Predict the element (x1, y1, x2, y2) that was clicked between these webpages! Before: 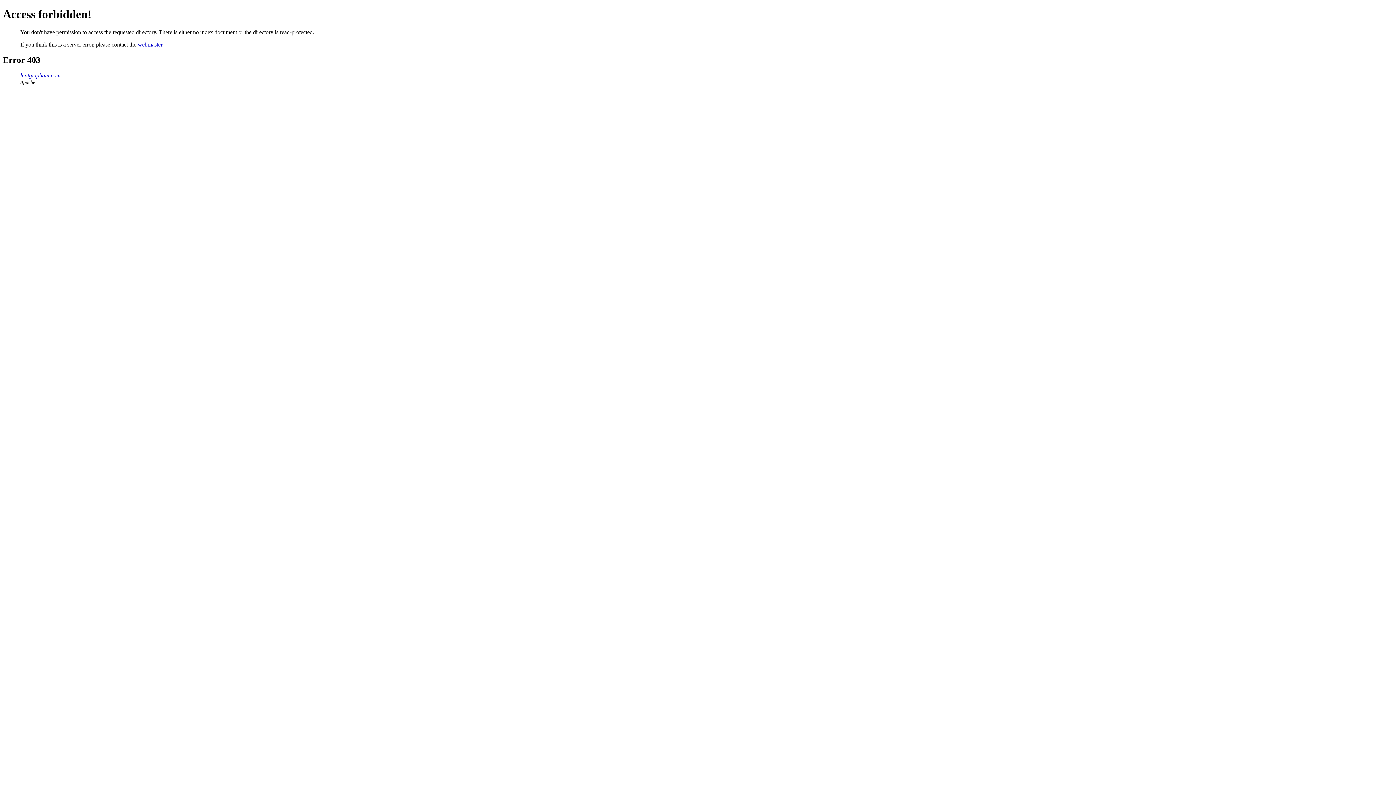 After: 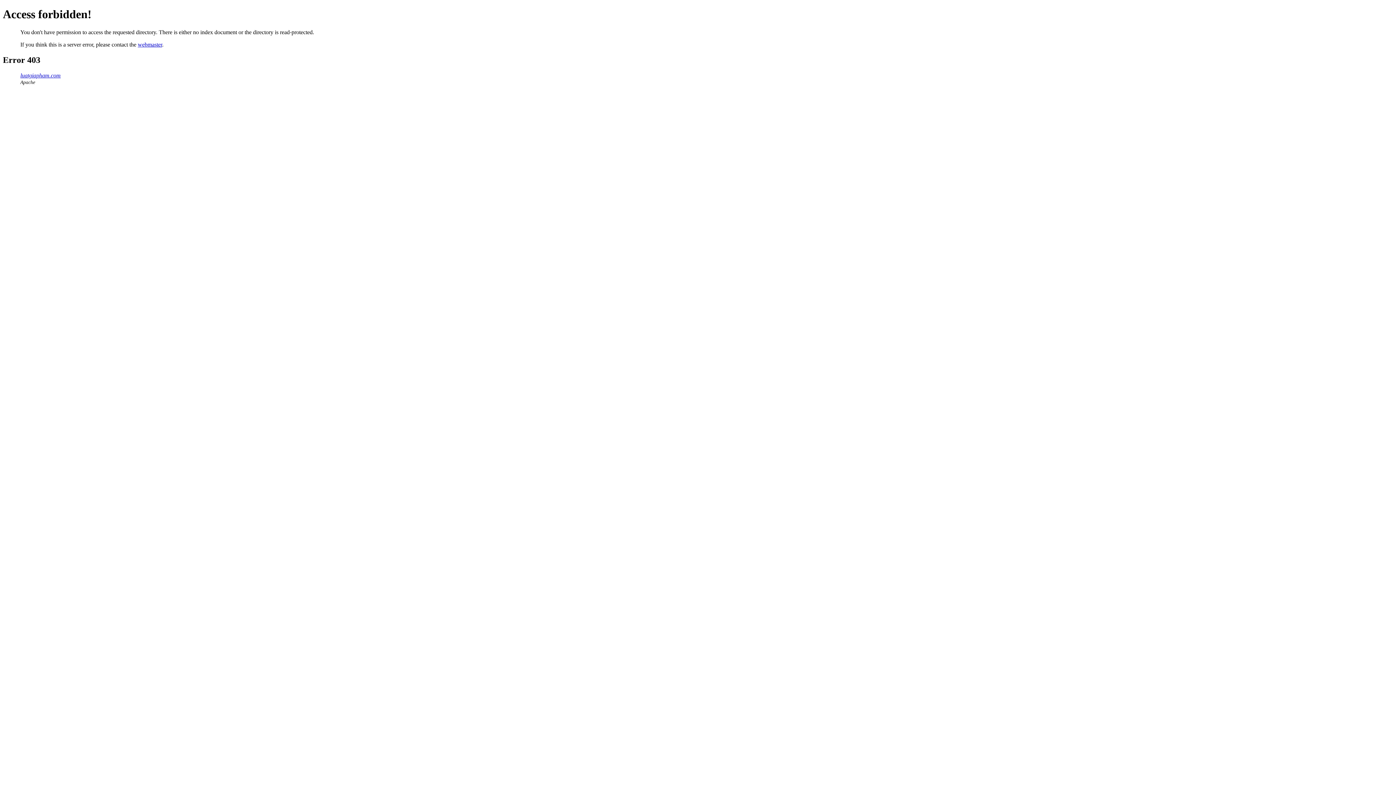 Action: label: luatgiapham.com bbox: (20, 72, 60, 78)